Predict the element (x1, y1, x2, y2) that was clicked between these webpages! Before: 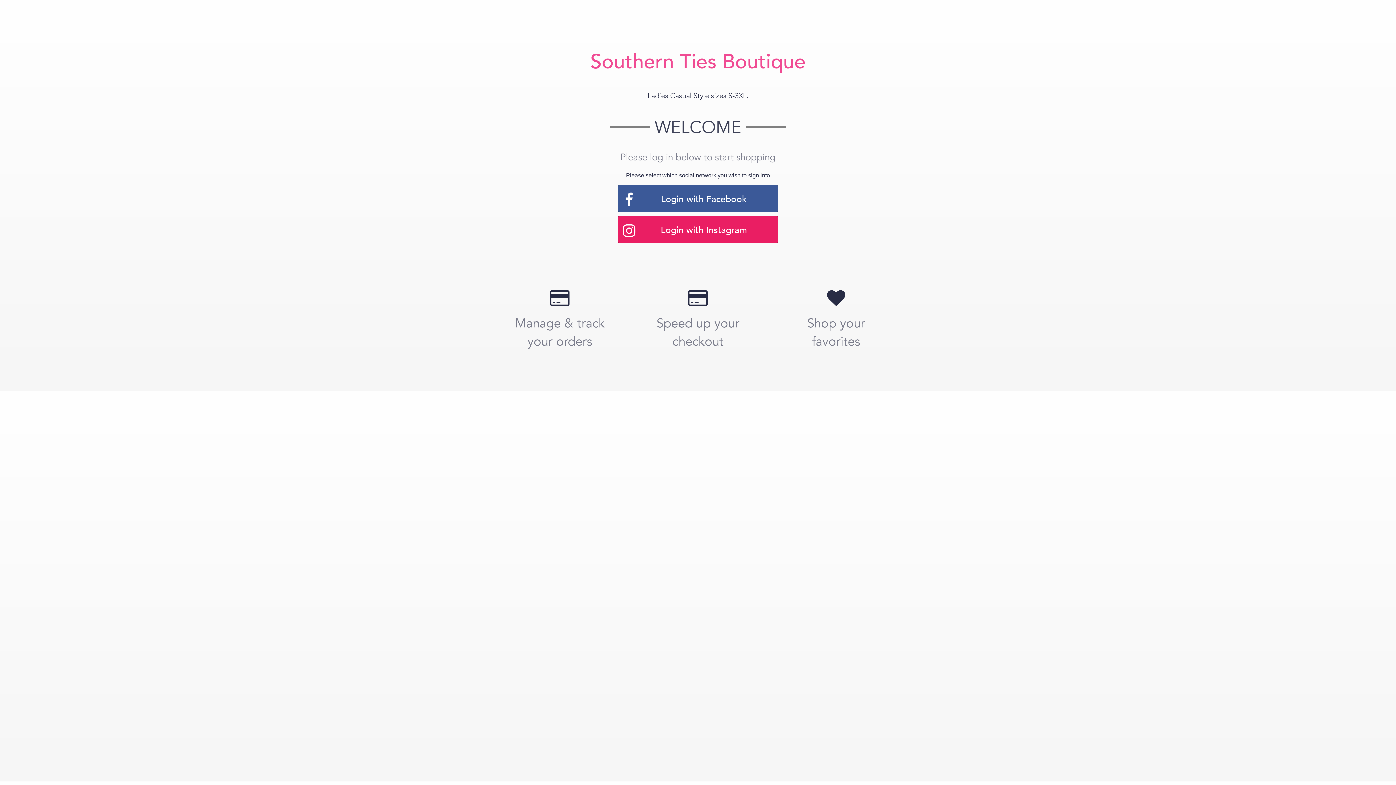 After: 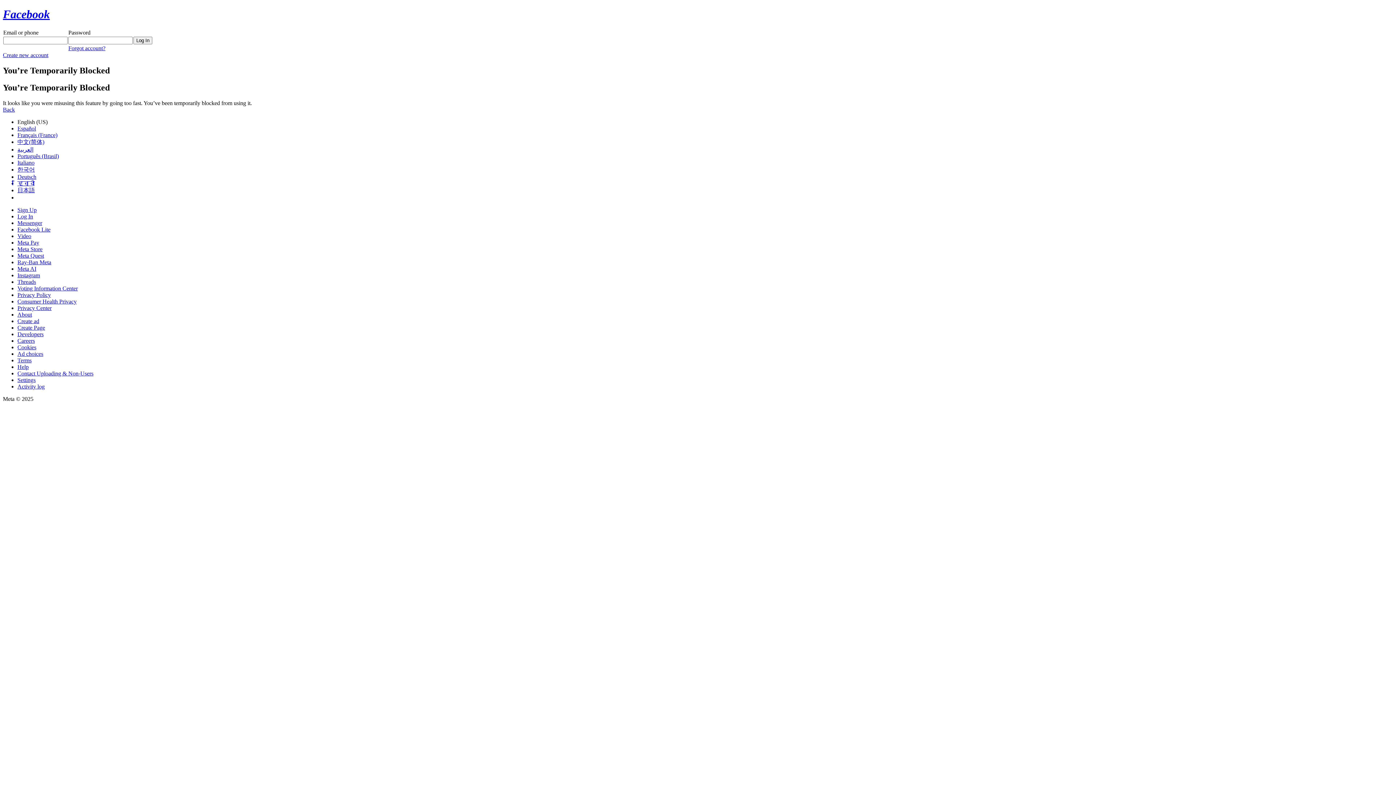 Action: label: Login with Facebook bbox: (618, 185, 778, 212)